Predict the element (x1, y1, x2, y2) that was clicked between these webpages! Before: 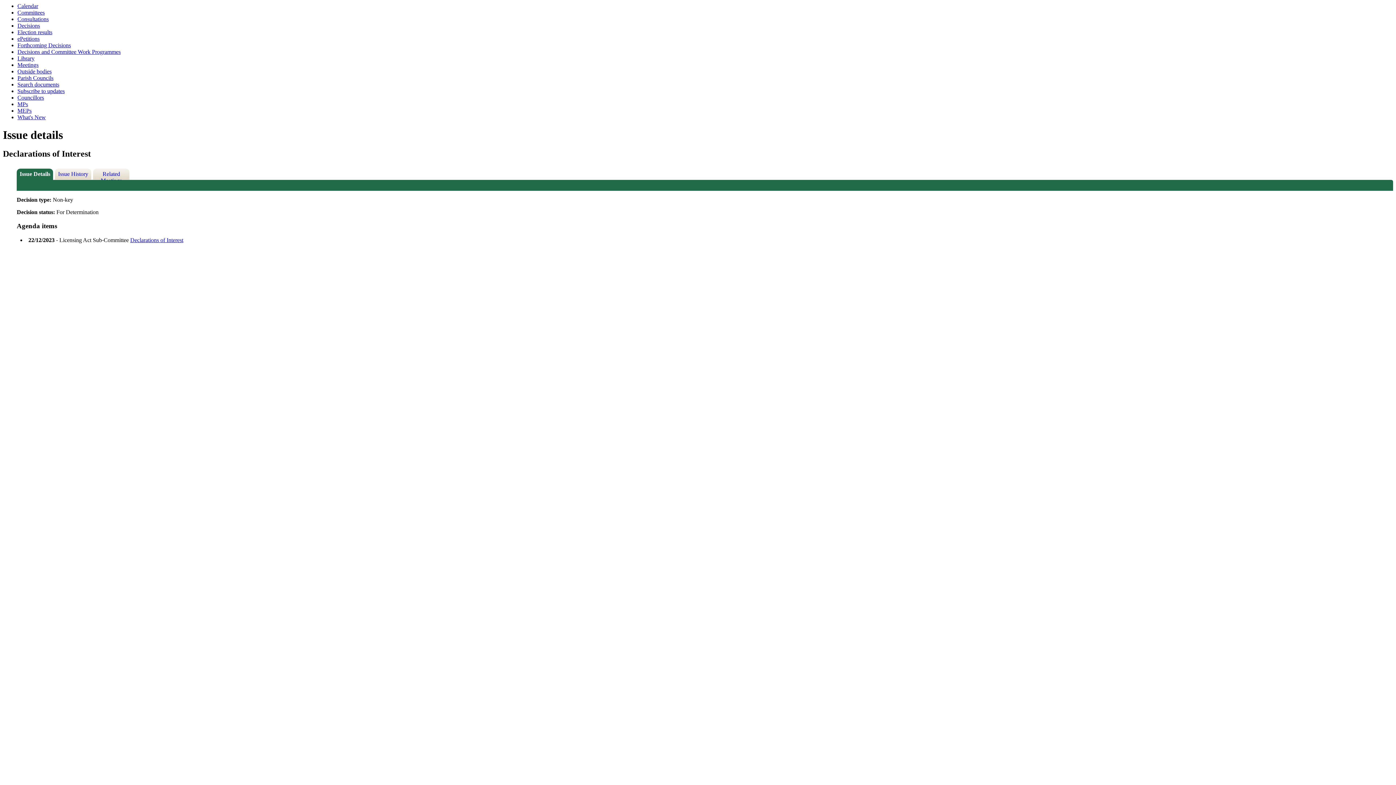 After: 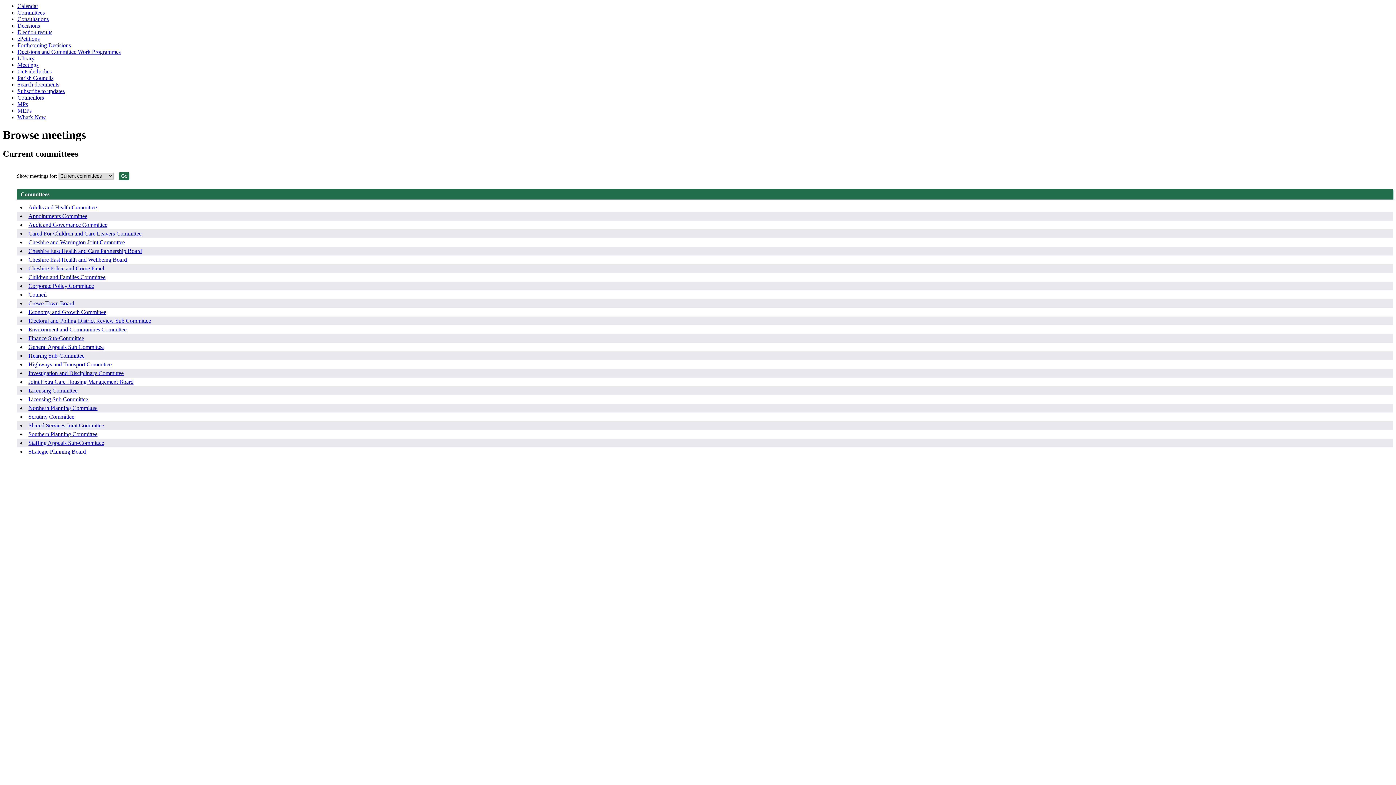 Action: bbox: (17, 61, 38, 68) label: Meetings